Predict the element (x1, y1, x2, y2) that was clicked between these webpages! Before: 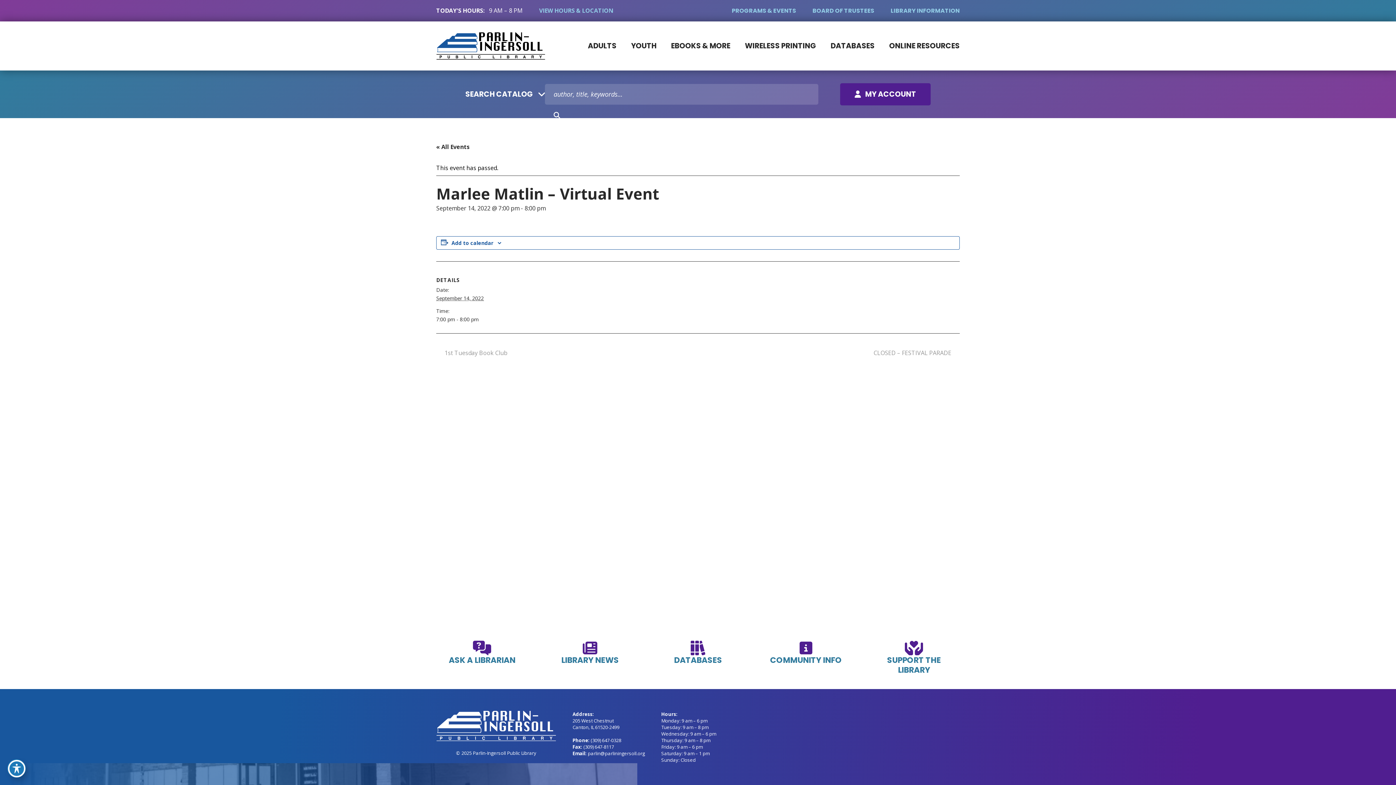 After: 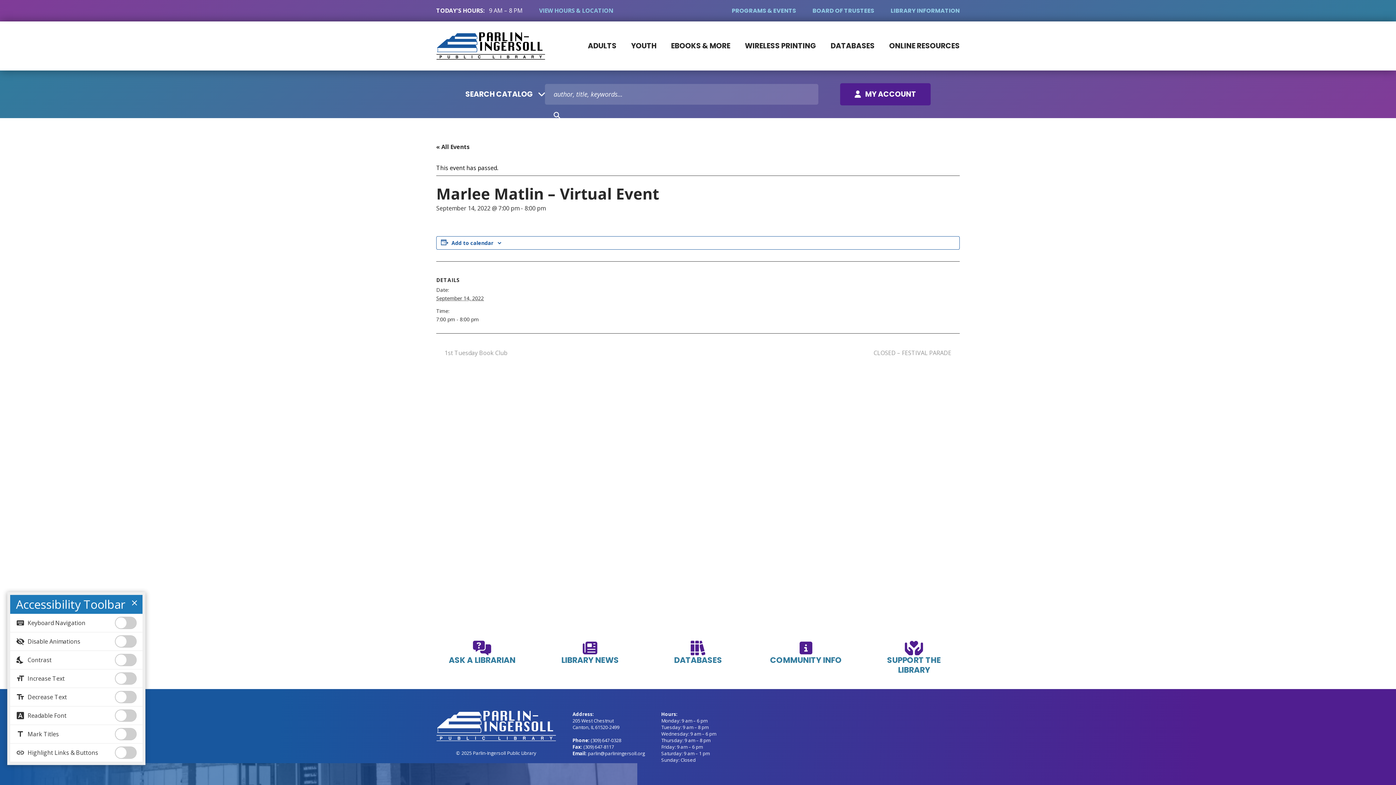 Action: bbox: (7, 760, 25, 777) label: Toggle Accessibility Toolbar